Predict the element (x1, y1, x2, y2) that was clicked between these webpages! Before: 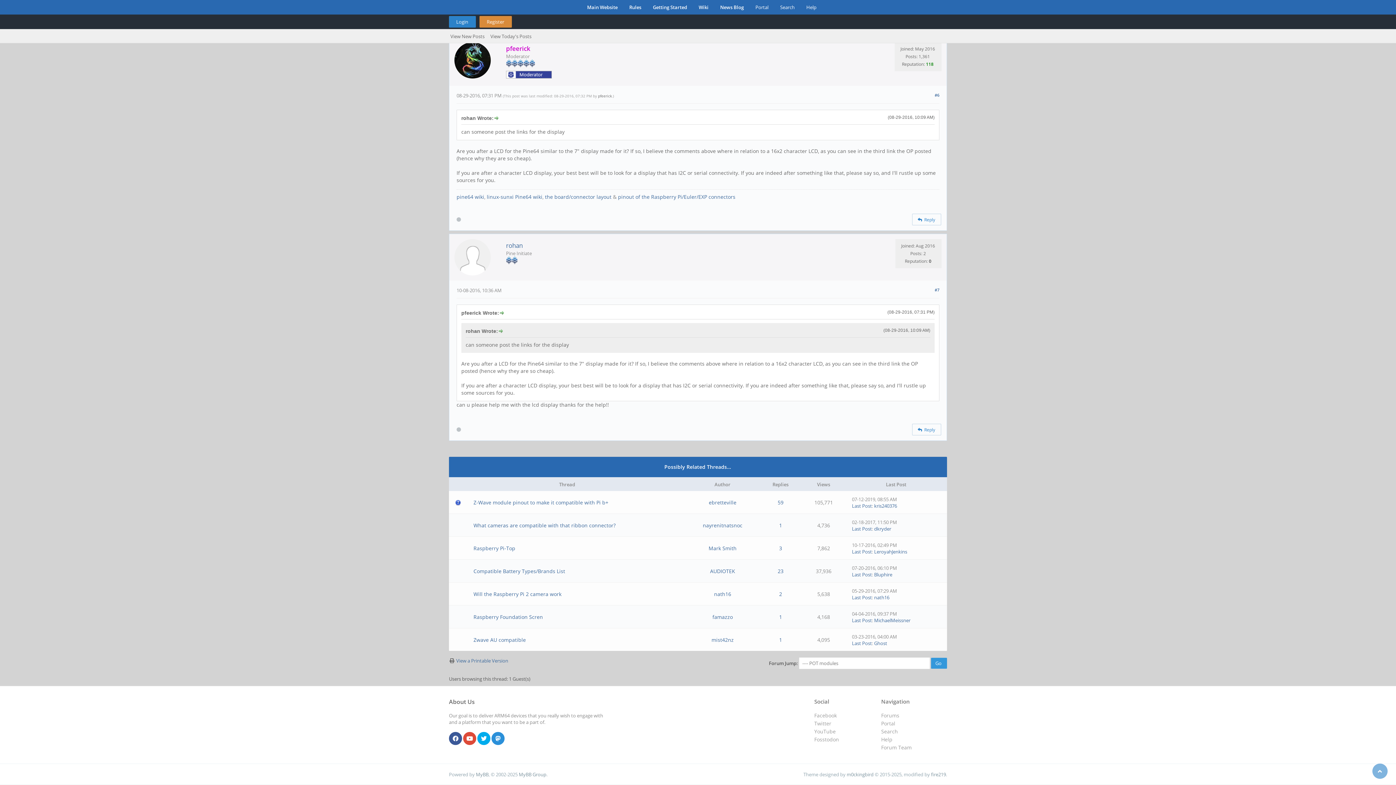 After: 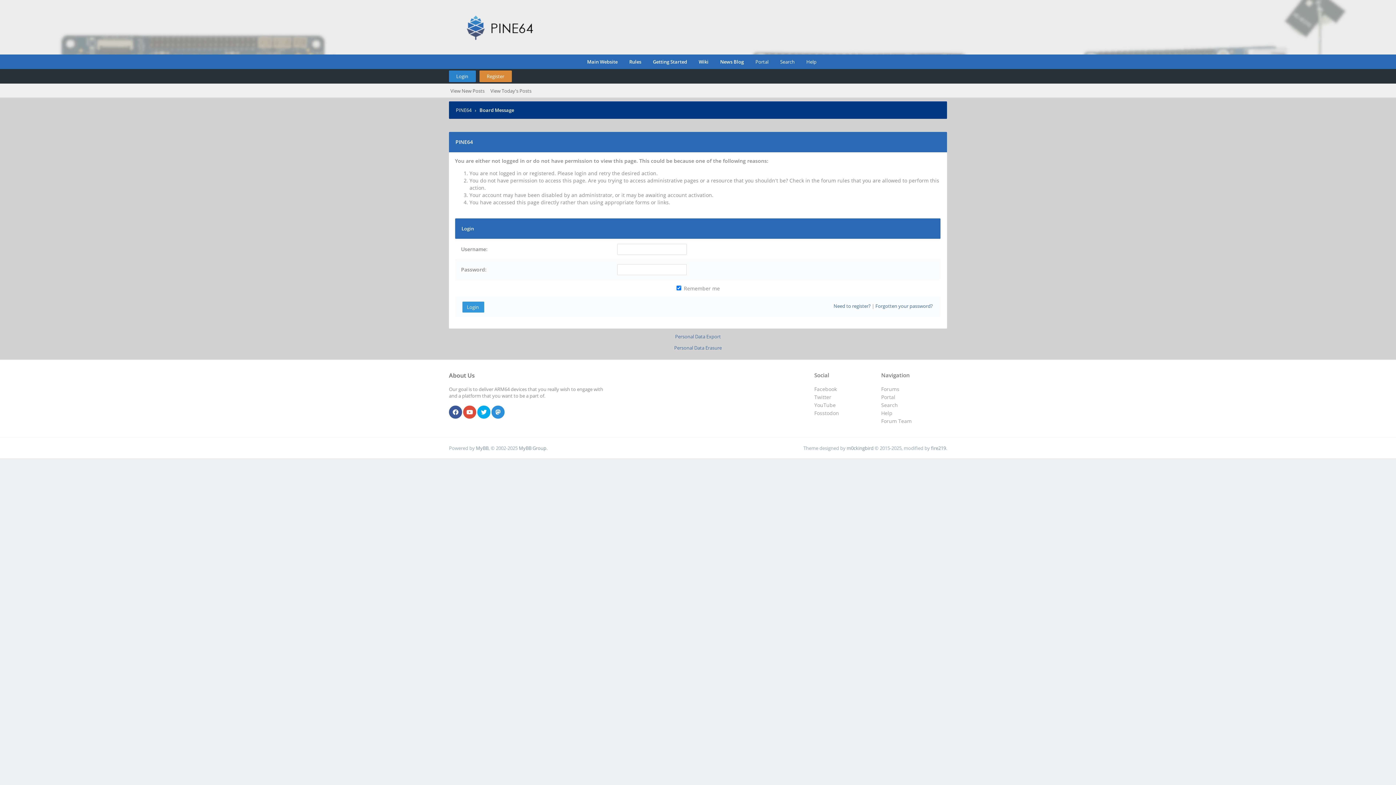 Action: label:   Reply bbox: (912, 213, 941, 225)